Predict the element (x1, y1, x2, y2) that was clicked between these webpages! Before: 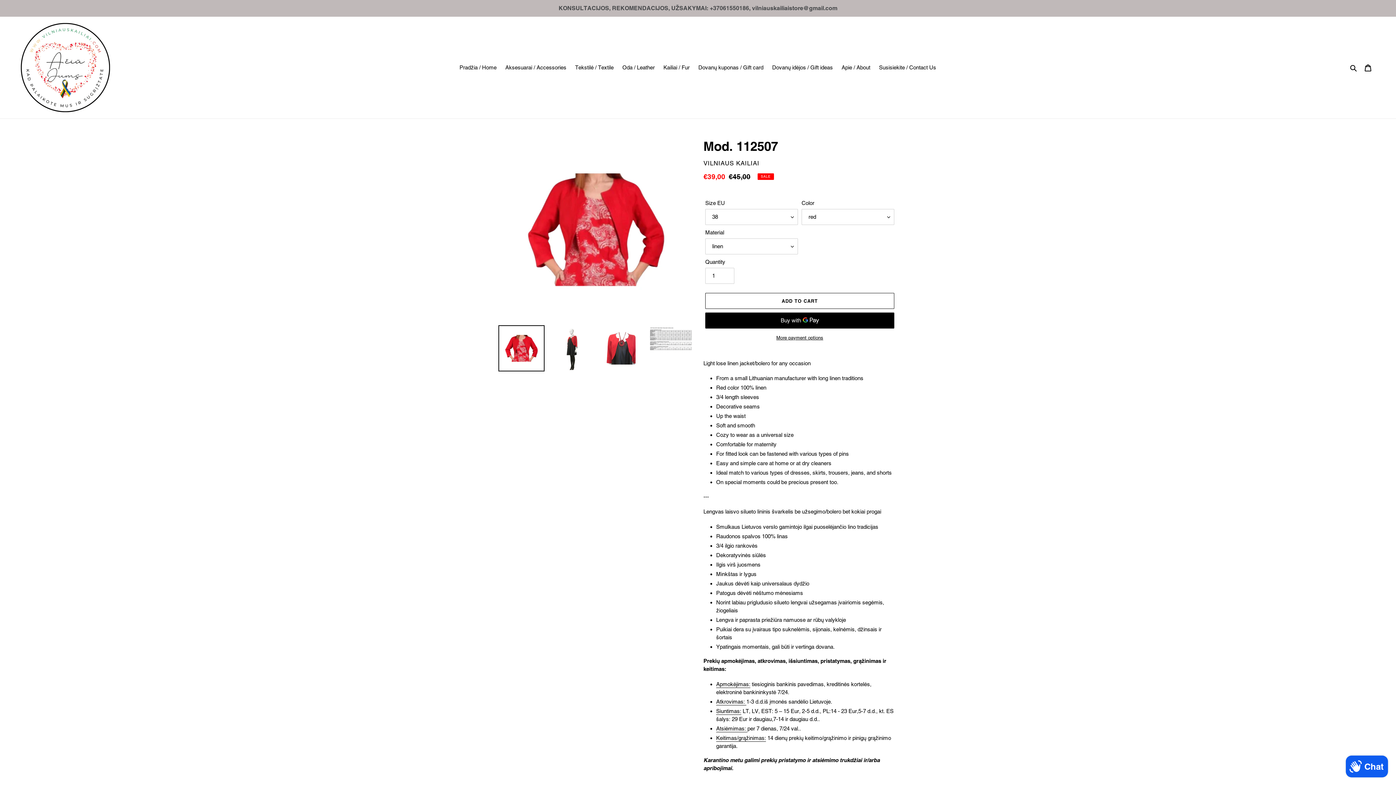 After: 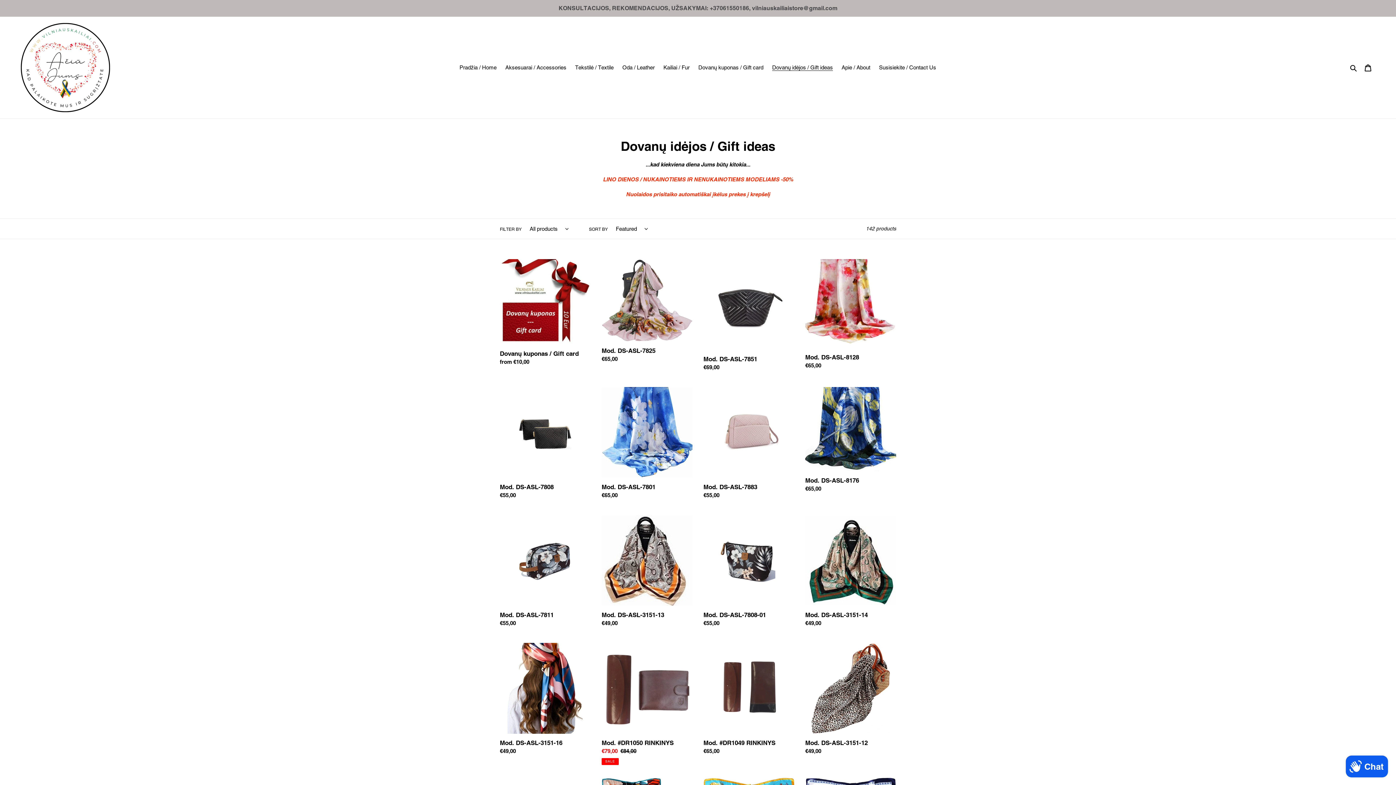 Action: label: Dovanų idėjos / Gift ideas bbox: (768, 62, 836, 72)